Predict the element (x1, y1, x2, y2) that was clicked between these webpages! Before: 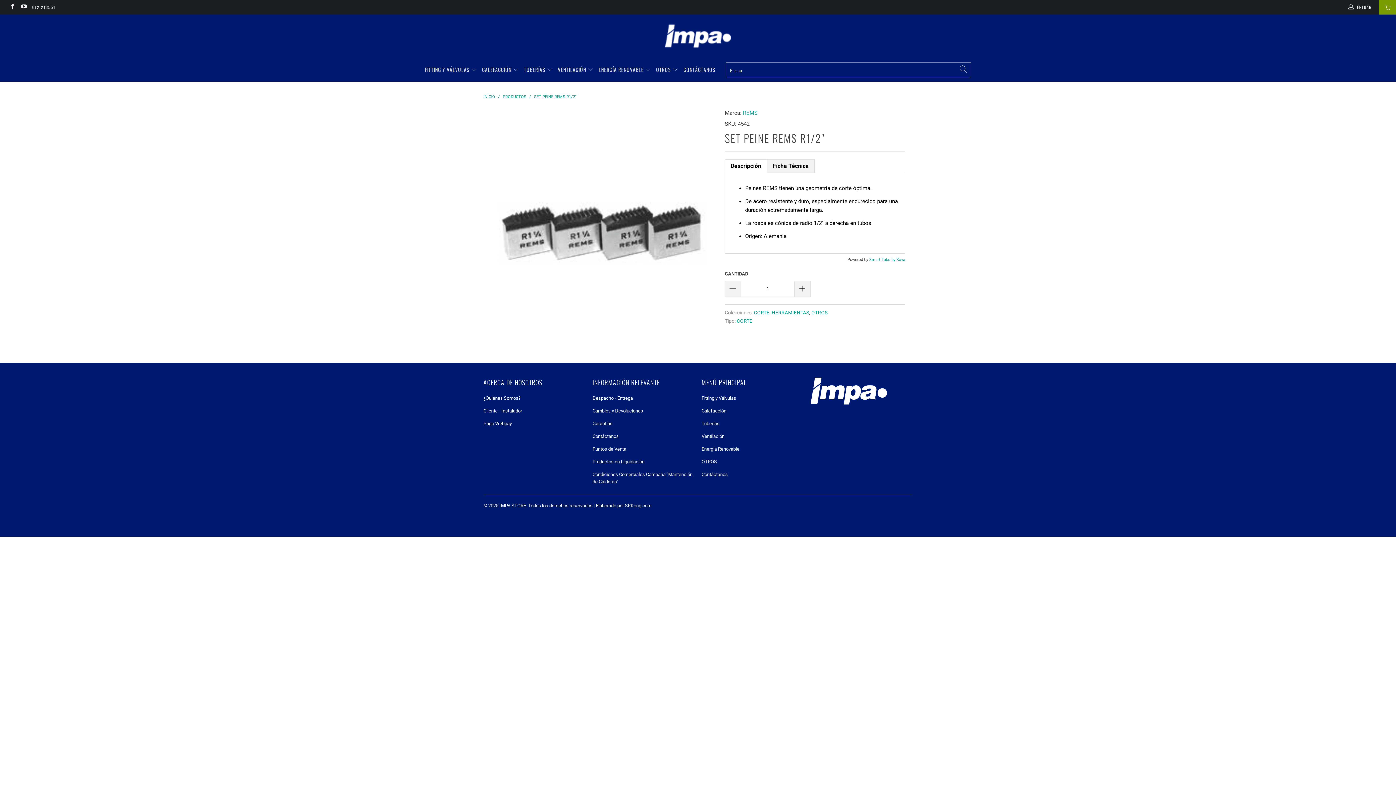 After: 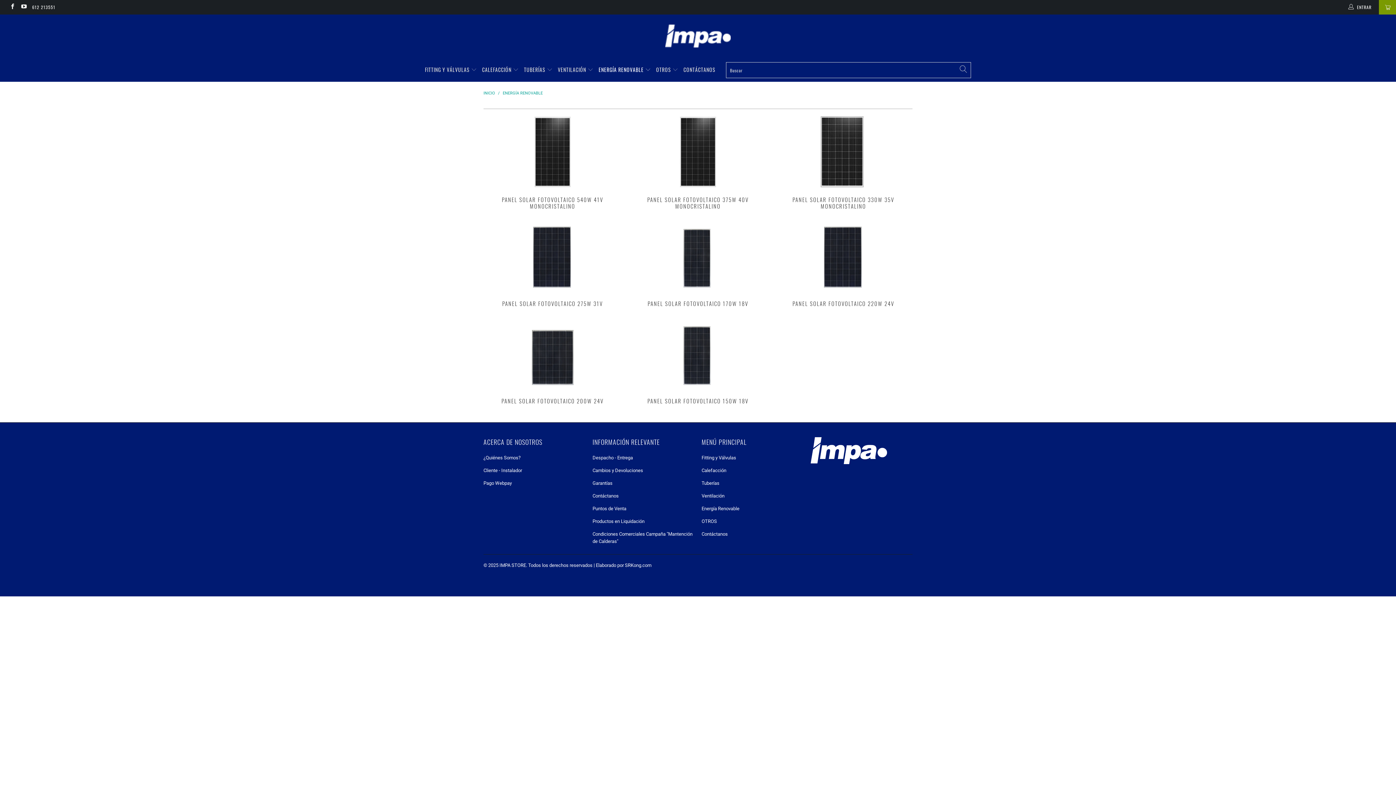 Action: bbox: (598, 61, 651, 78) label: ENERGÍA RENOVABLE 